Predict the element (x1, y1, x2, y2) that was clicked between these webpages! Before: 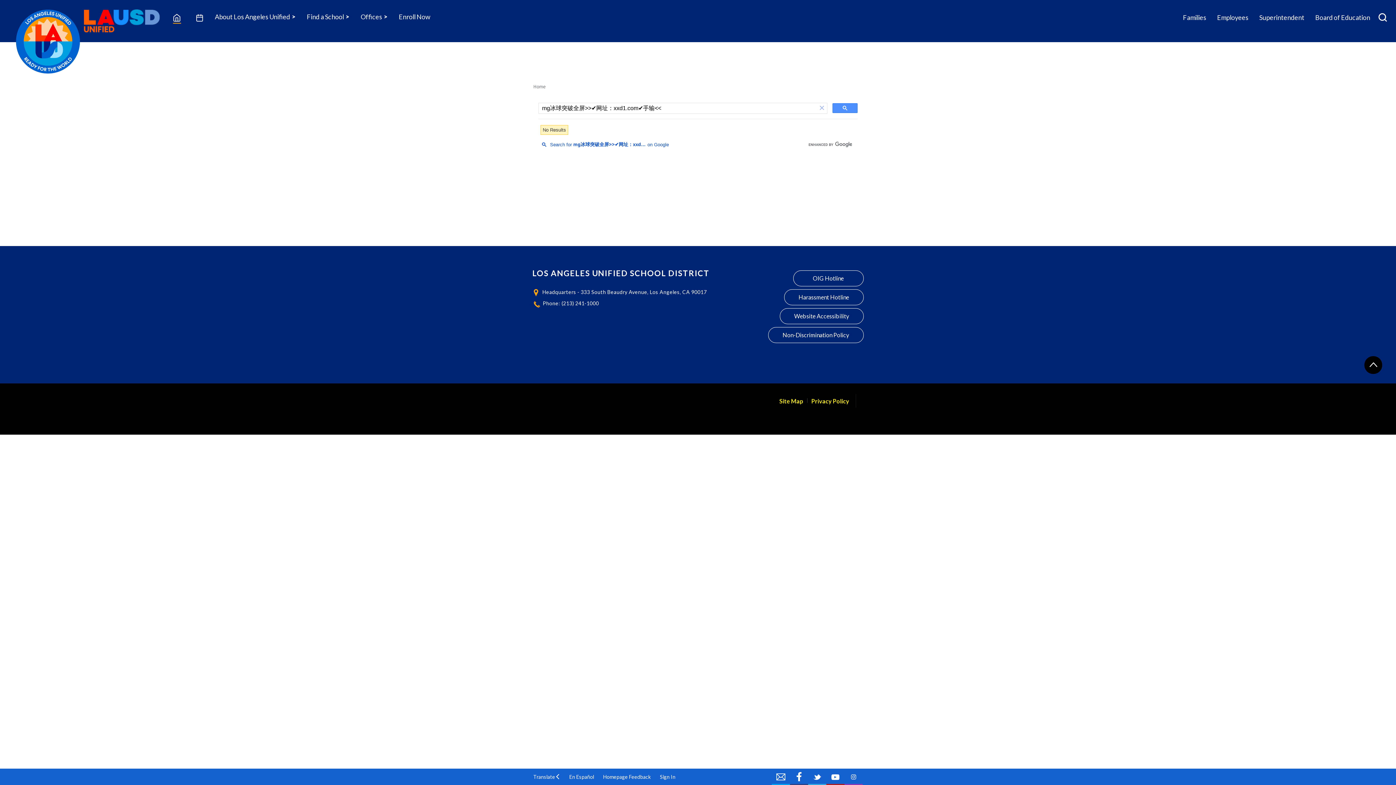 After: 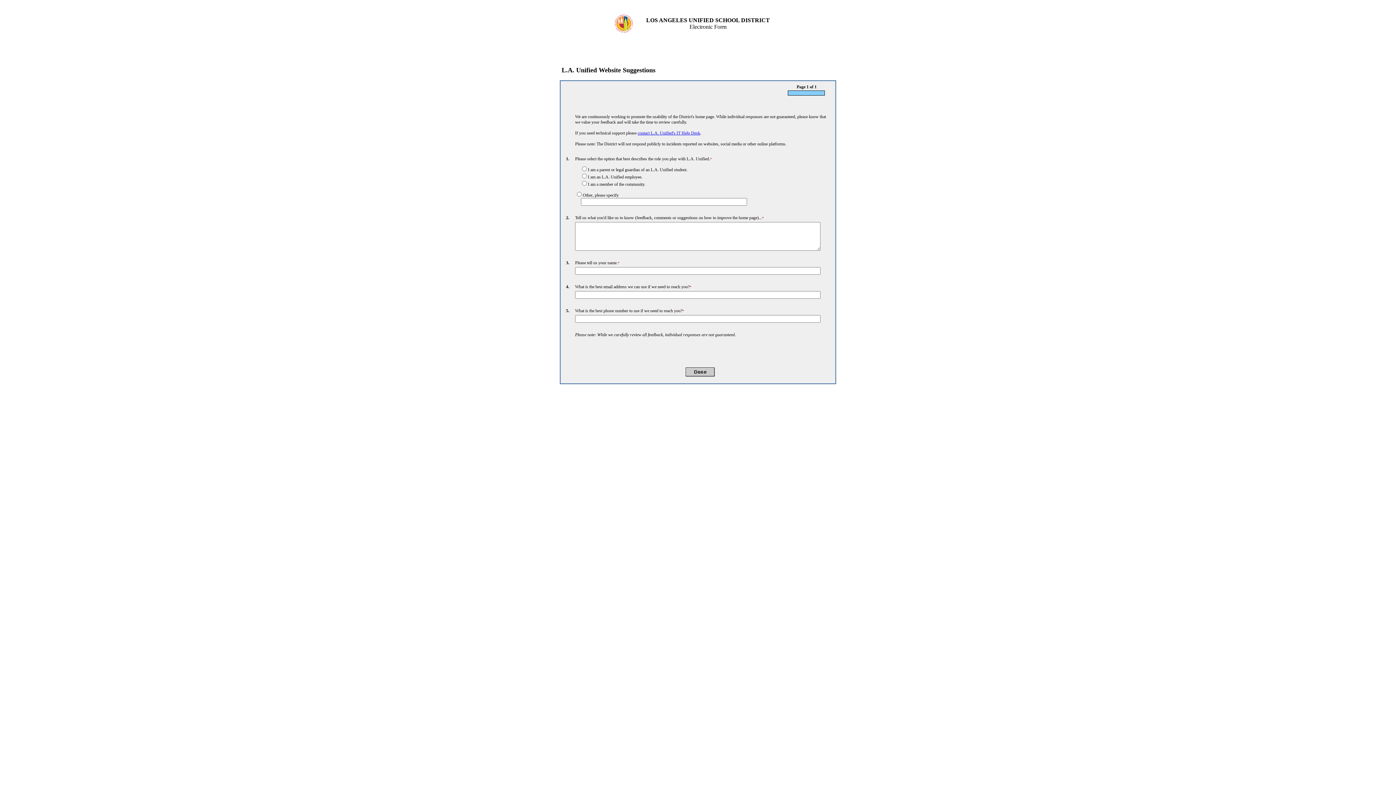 Action: label: Homepage Feedback bbox: (604, 774, 654, 780)